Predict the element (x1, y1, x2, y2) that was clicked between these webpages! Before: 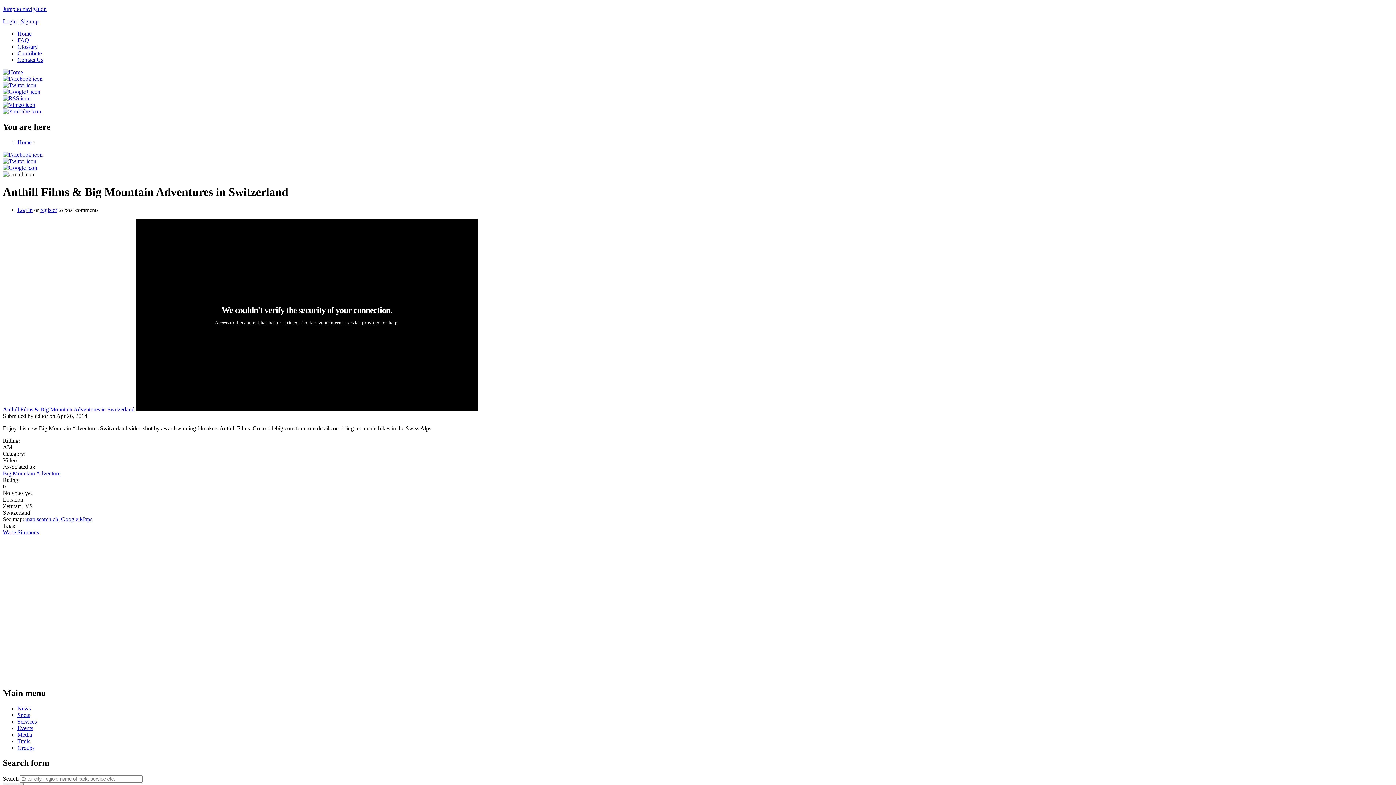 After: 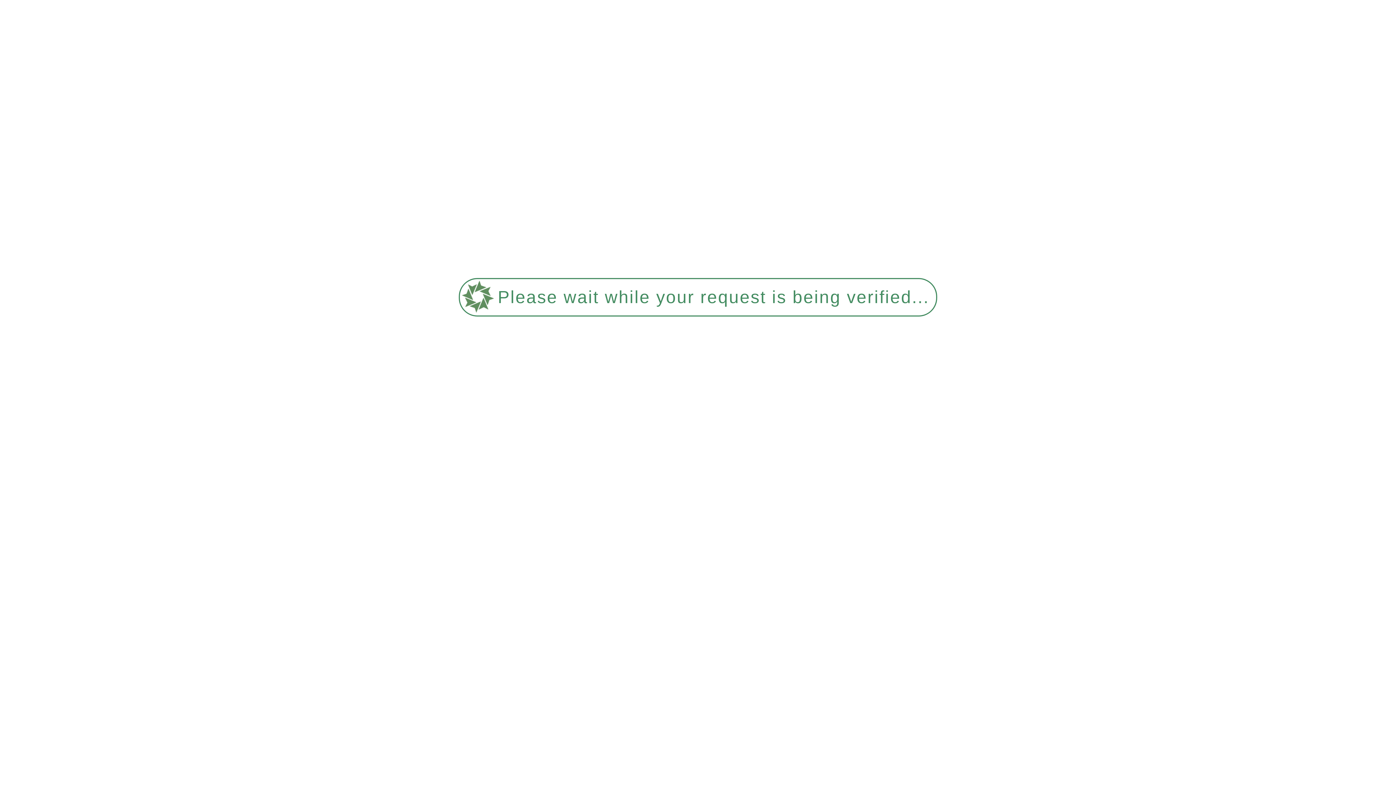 Action: bbox: (17, 30, 31, 36) label: Home